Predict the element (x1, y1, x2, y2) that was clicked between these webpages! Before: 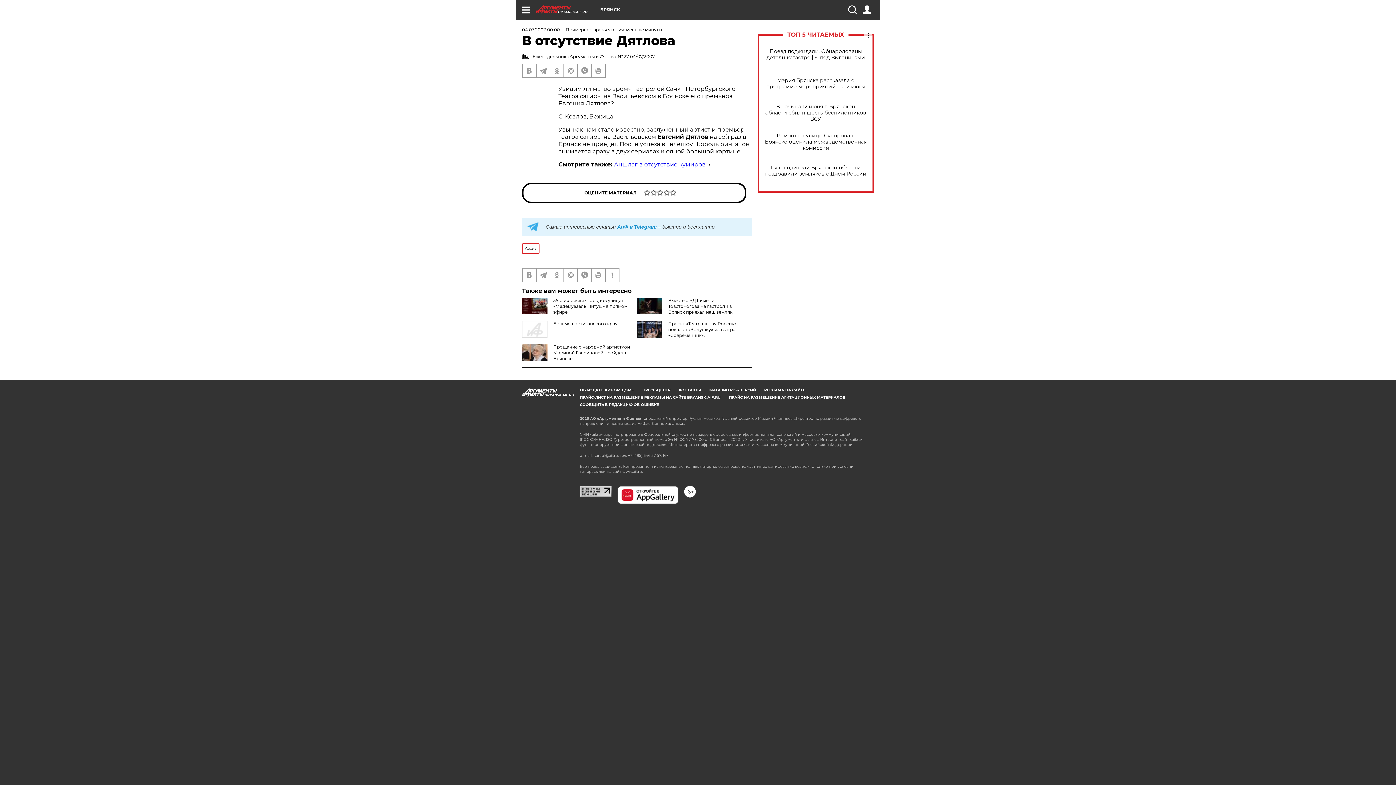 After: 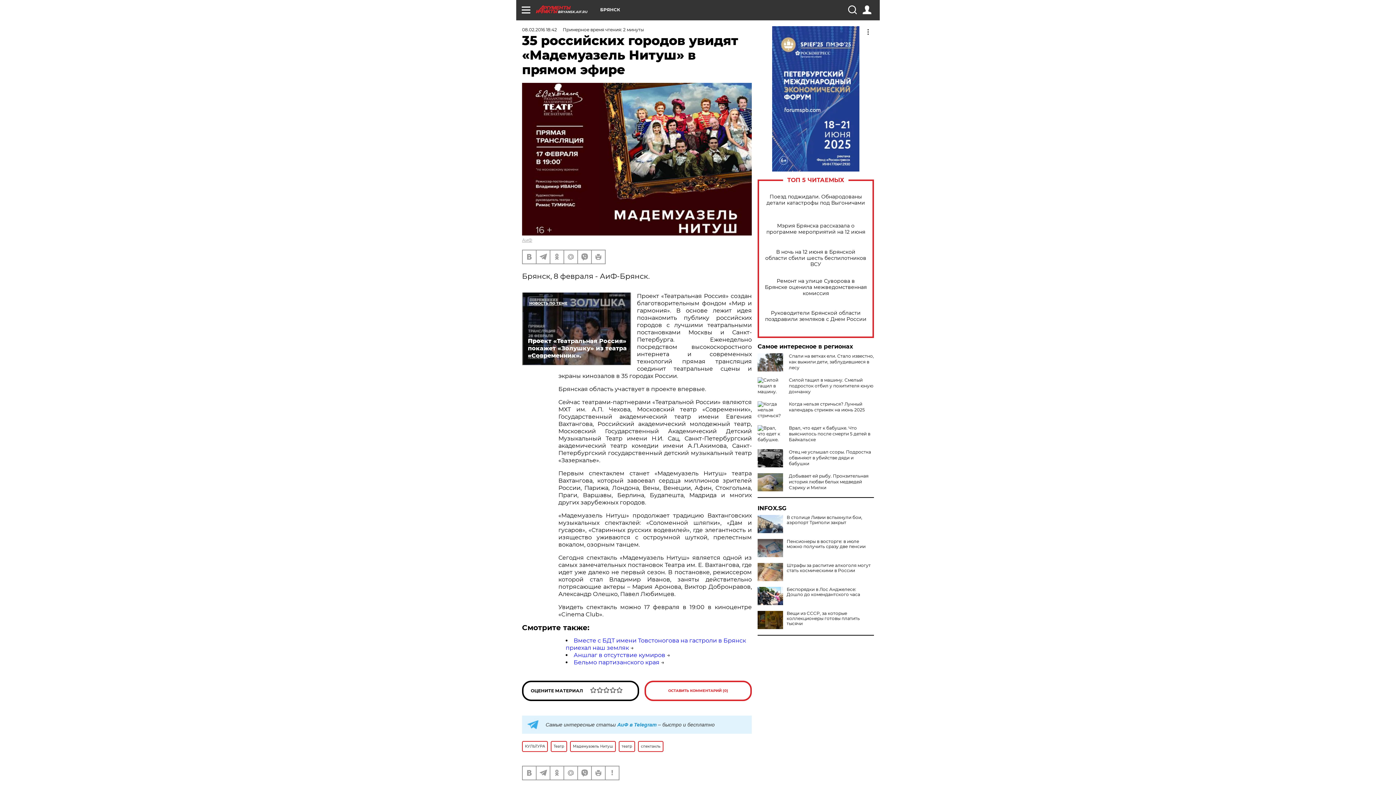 Action: bbox: (553, 297, 627, 314) label: 35 российских городов увидят «Мадемуазель Нитуш» в прямом эфире